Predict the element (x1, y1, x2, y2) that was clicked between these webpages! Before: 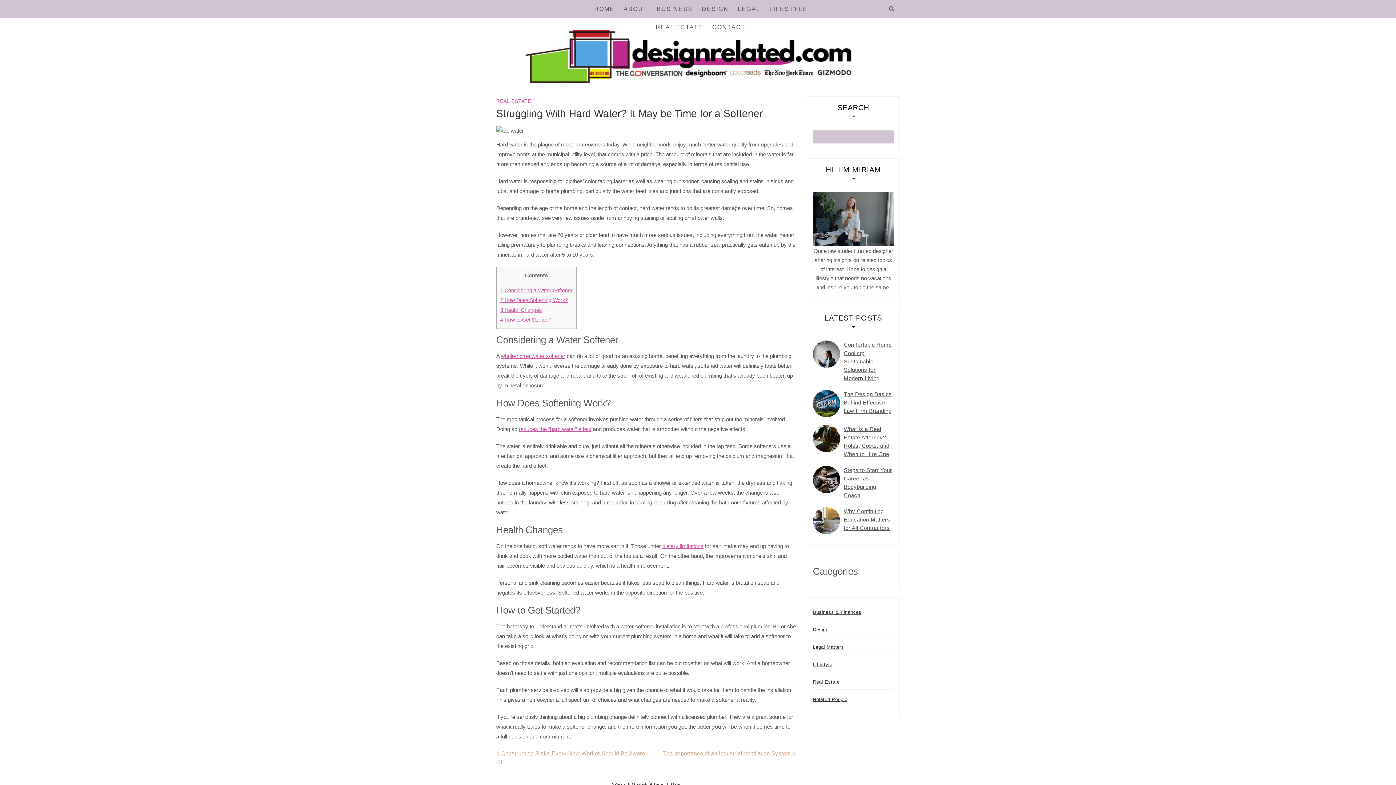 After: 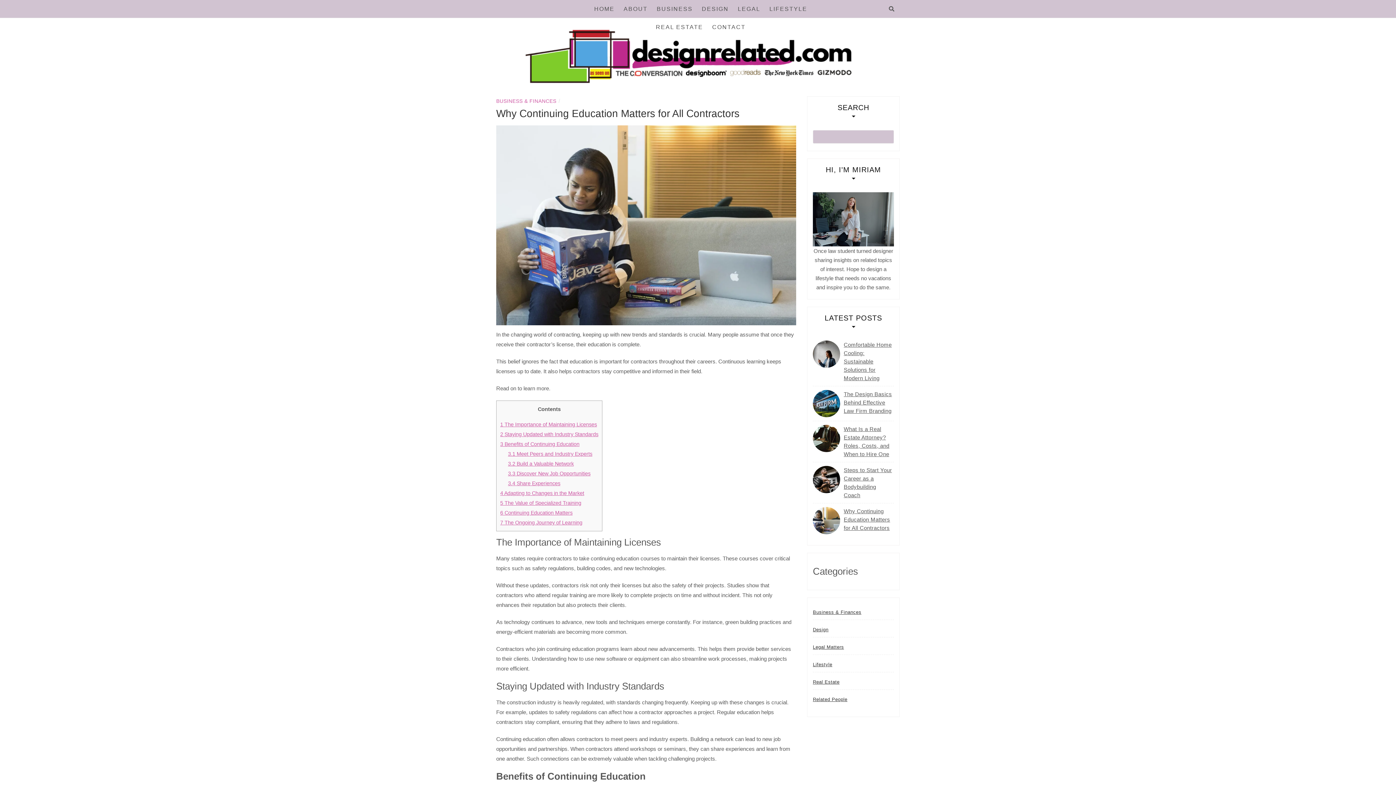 Action: bbox: (813, 507, 840, 534)